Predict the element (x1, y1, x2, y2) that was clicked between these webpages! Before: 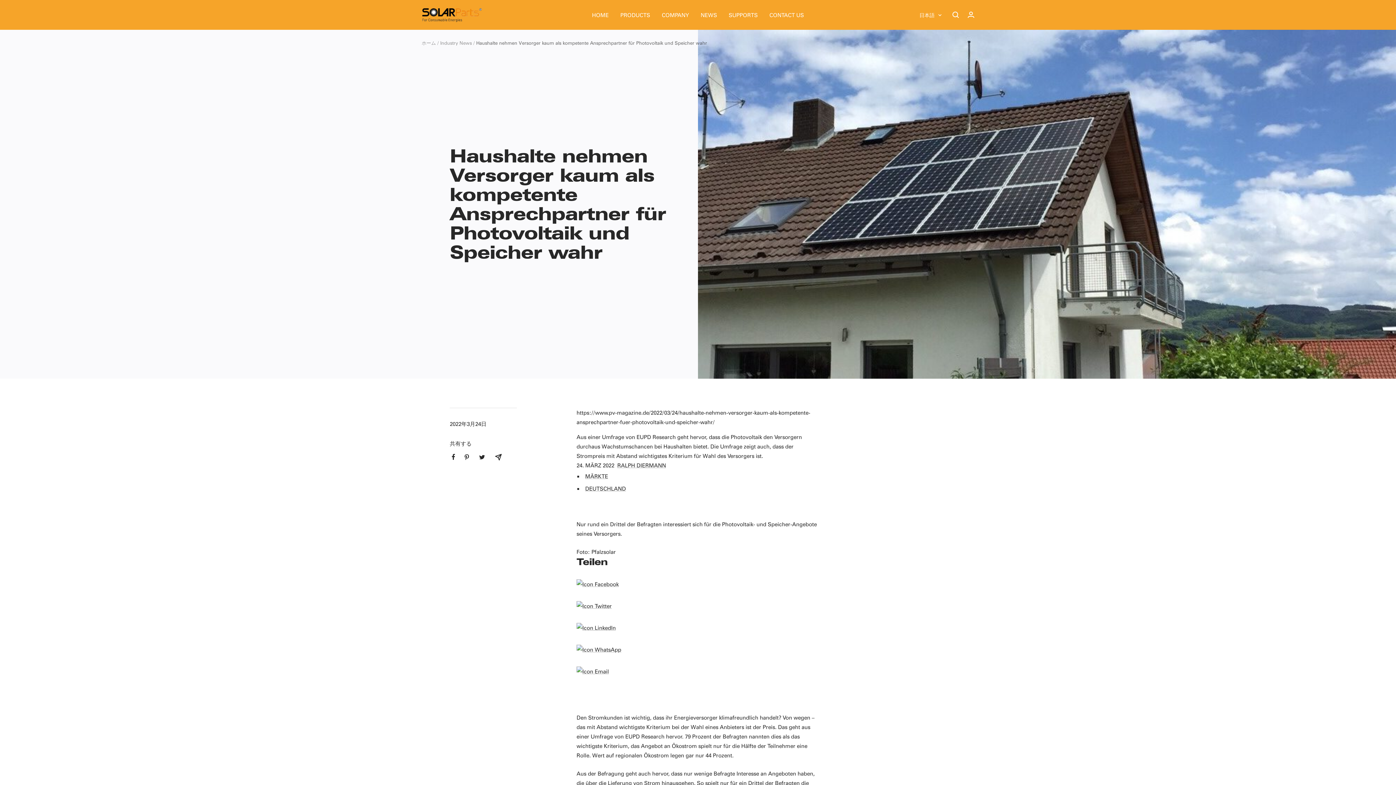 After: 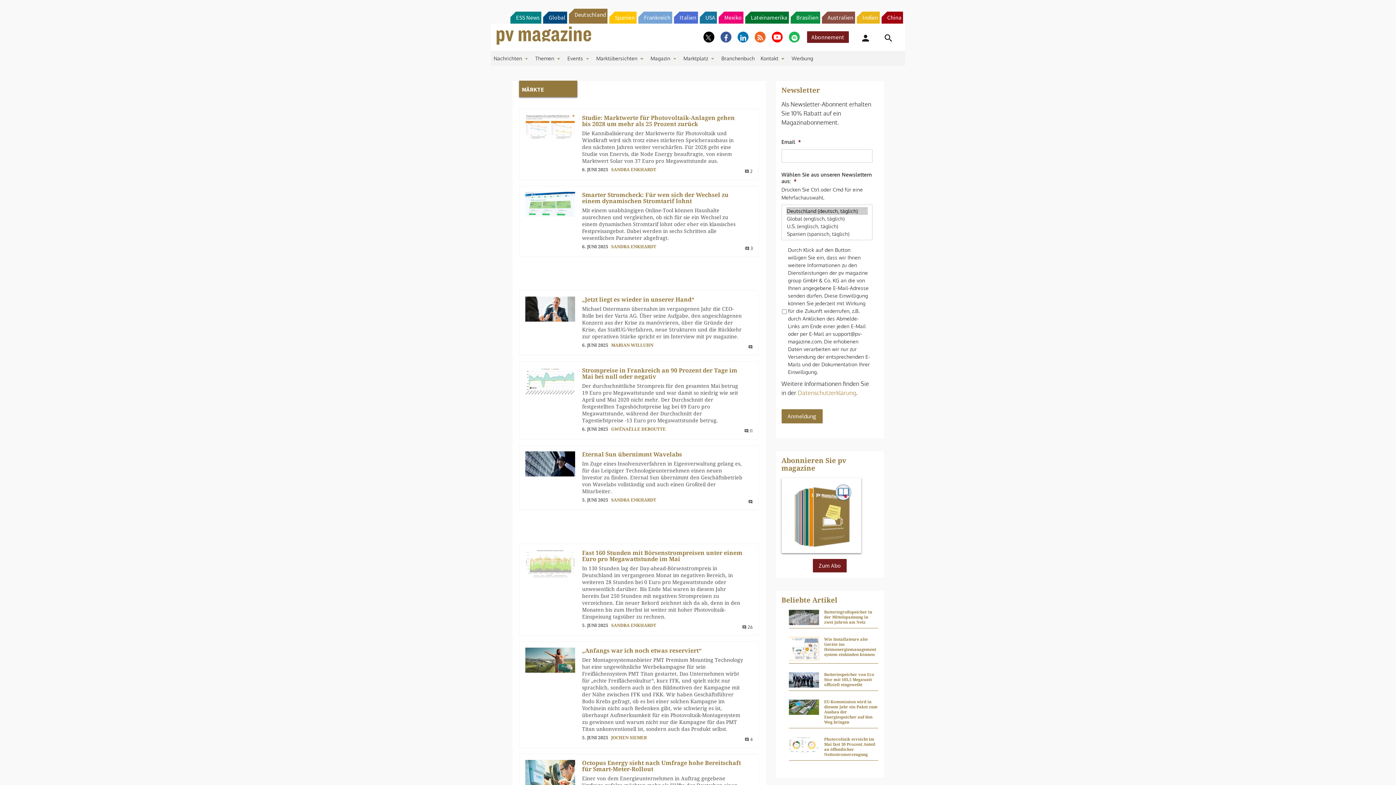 Action: bbox: (585, 472, 608, 479) label: MÄRKTE